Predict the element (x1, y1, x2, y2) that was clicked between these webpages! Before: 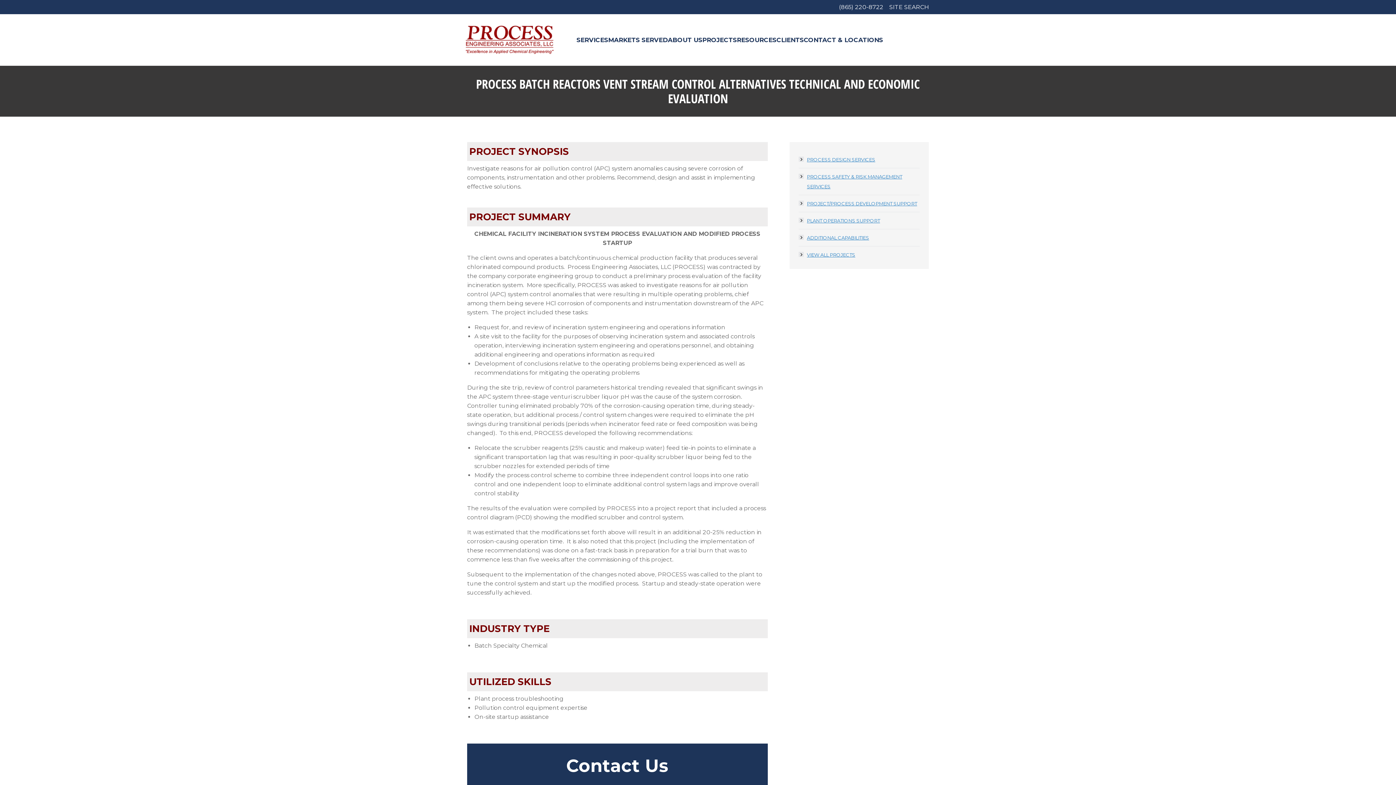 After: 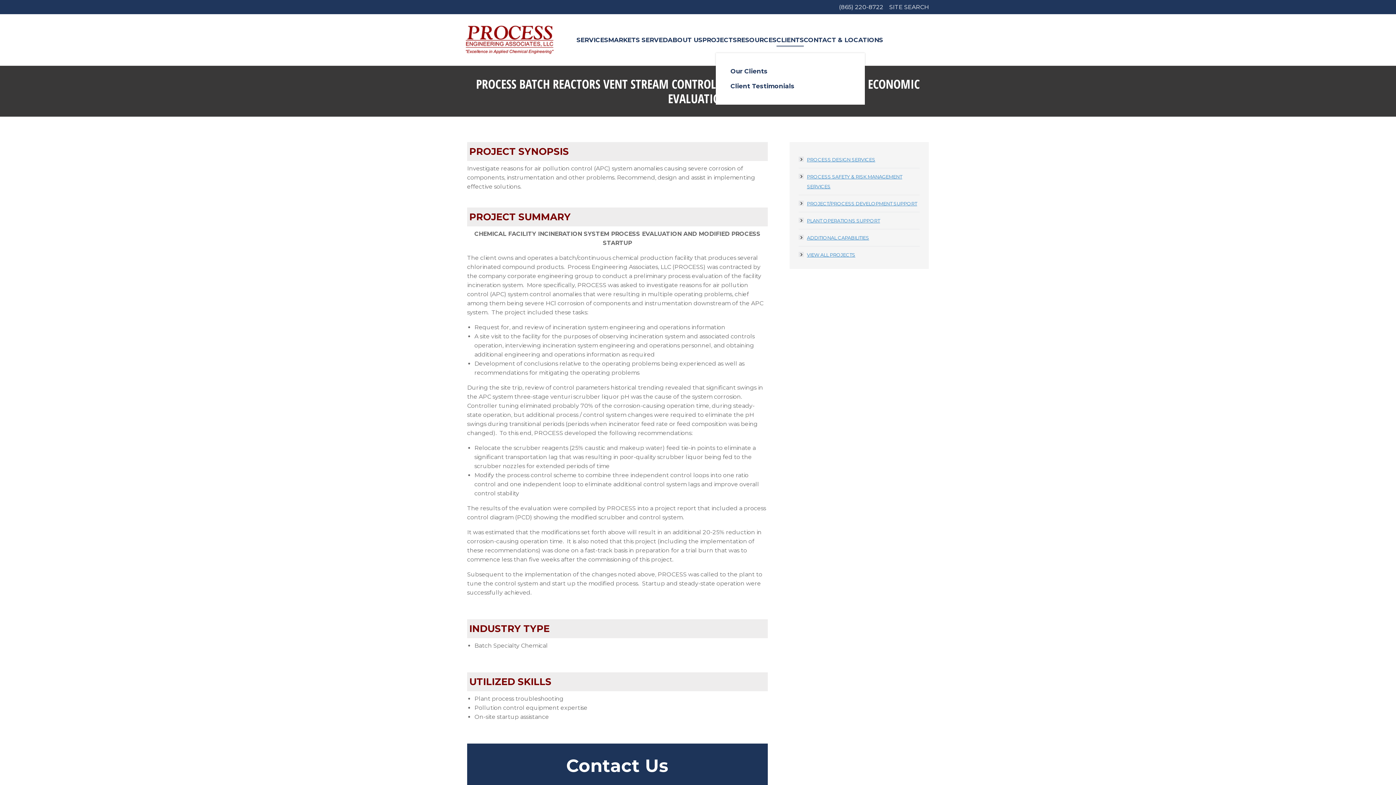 Action: label: CLIENTS bbox: (776, 34, 804, 45)